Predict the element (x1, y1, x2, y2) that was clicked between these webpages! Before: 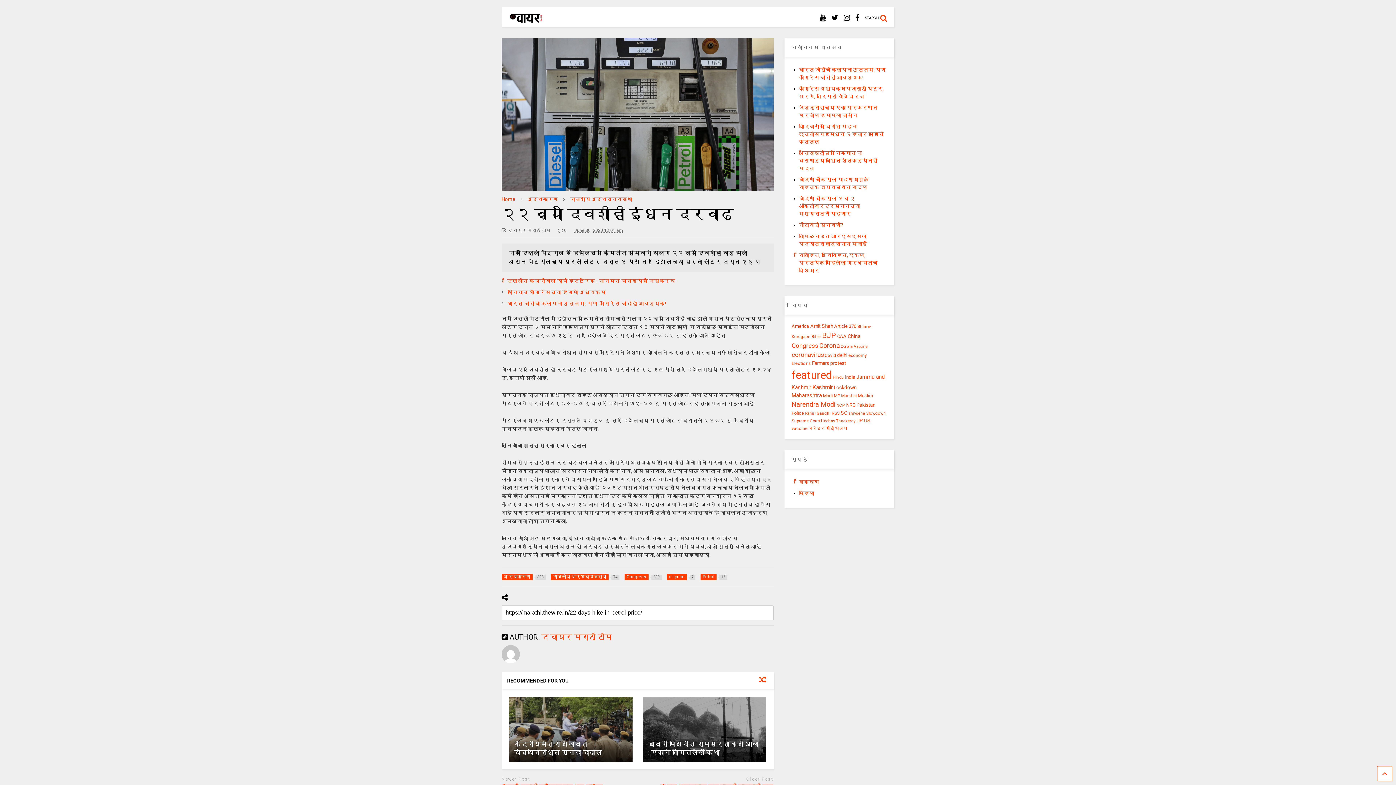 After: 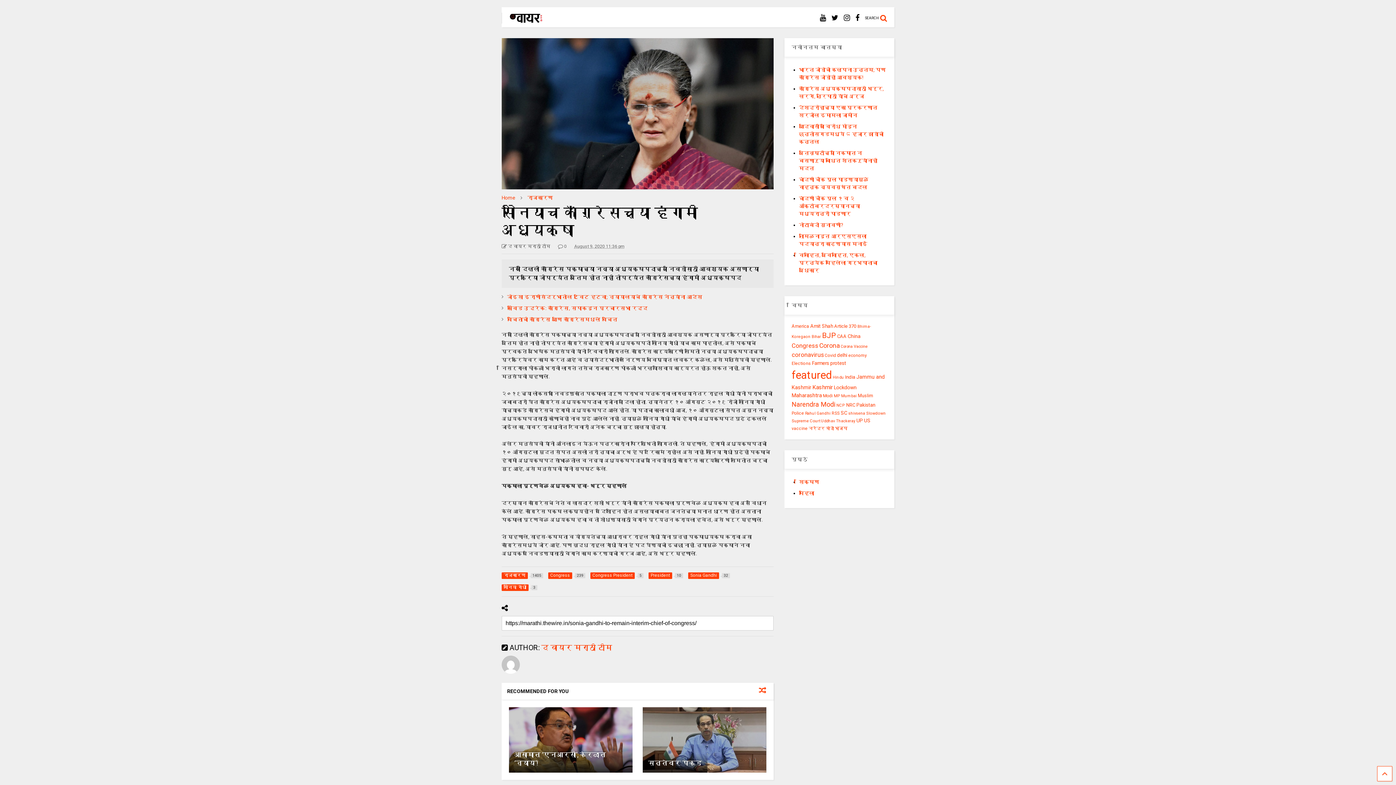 Action: bbox: (507, 289, 605, 295) label: सोनियाच काँग्रेसच्या हंगामी अध्यक्षा